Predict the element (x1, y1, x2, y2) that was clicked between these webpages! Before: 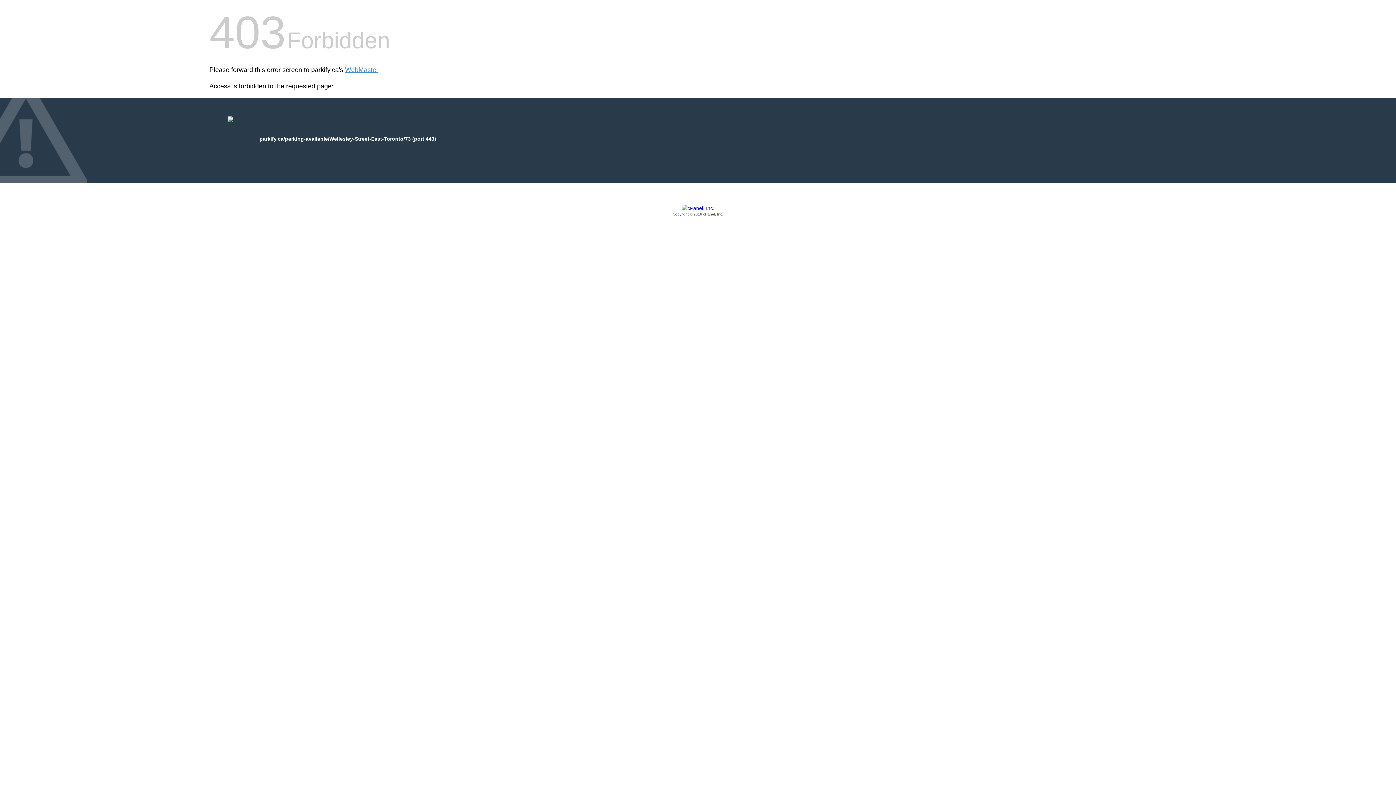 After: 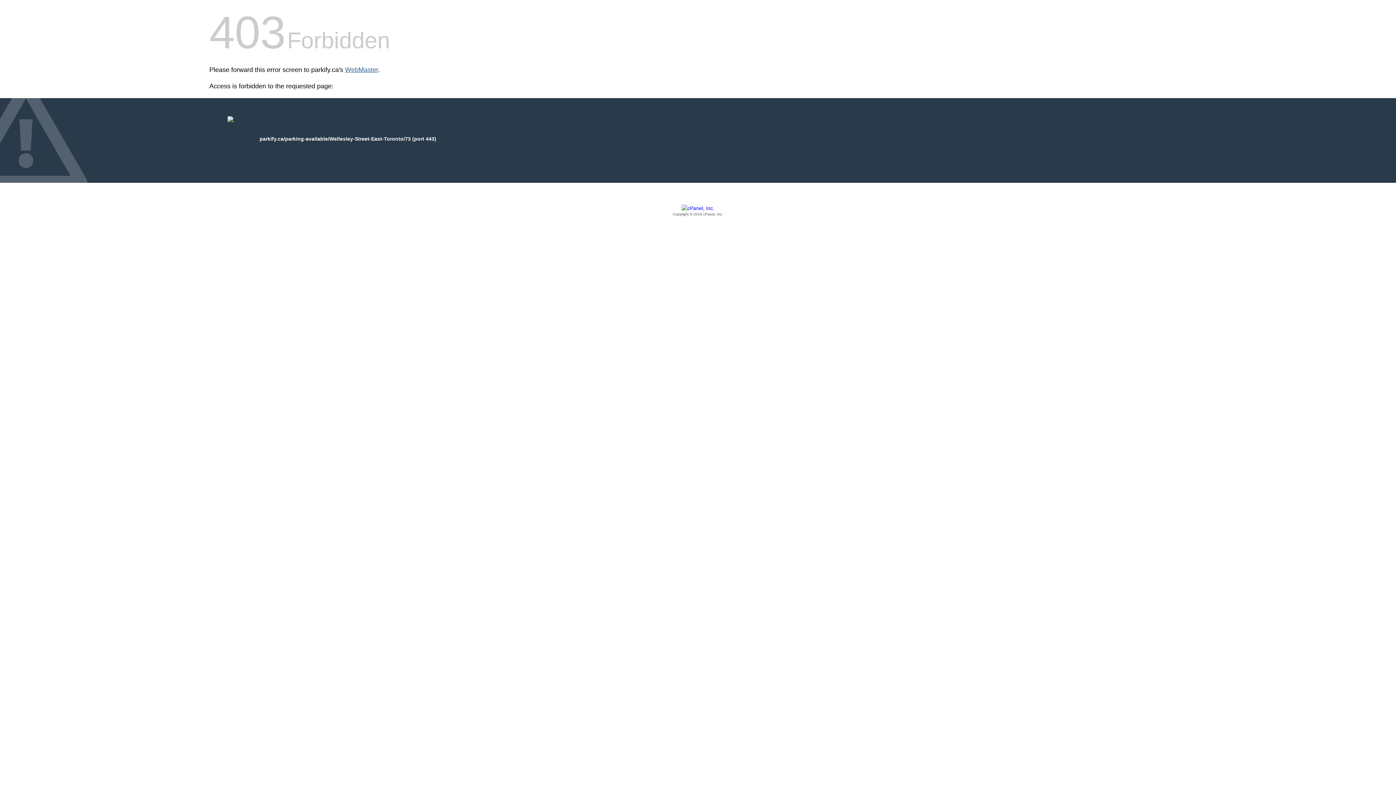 Action: label: WebMaster bbox: (345, 66, 378, 73)